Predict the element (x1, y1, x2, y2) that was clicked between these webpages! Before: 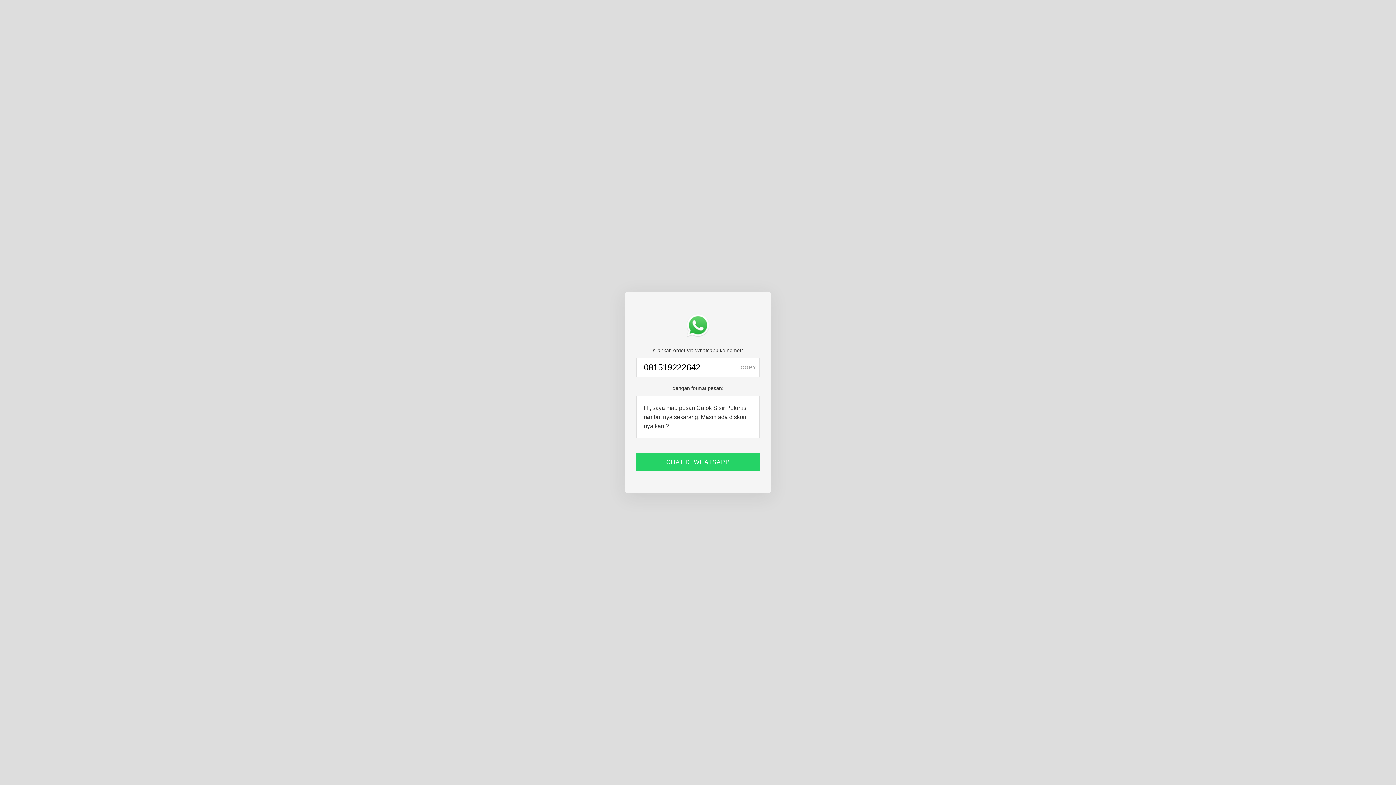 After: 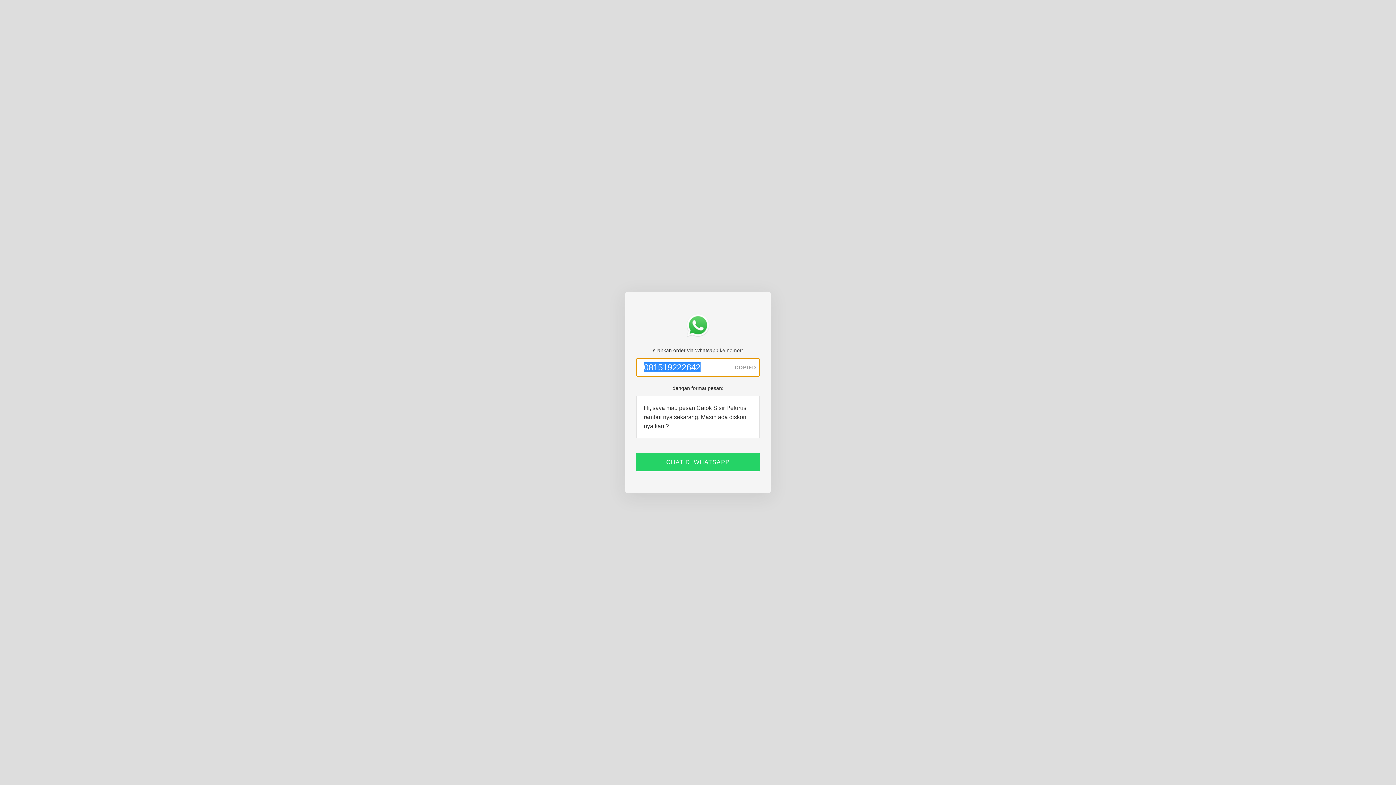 Action: label: COPY bbox: (737, 358, 760, 377)